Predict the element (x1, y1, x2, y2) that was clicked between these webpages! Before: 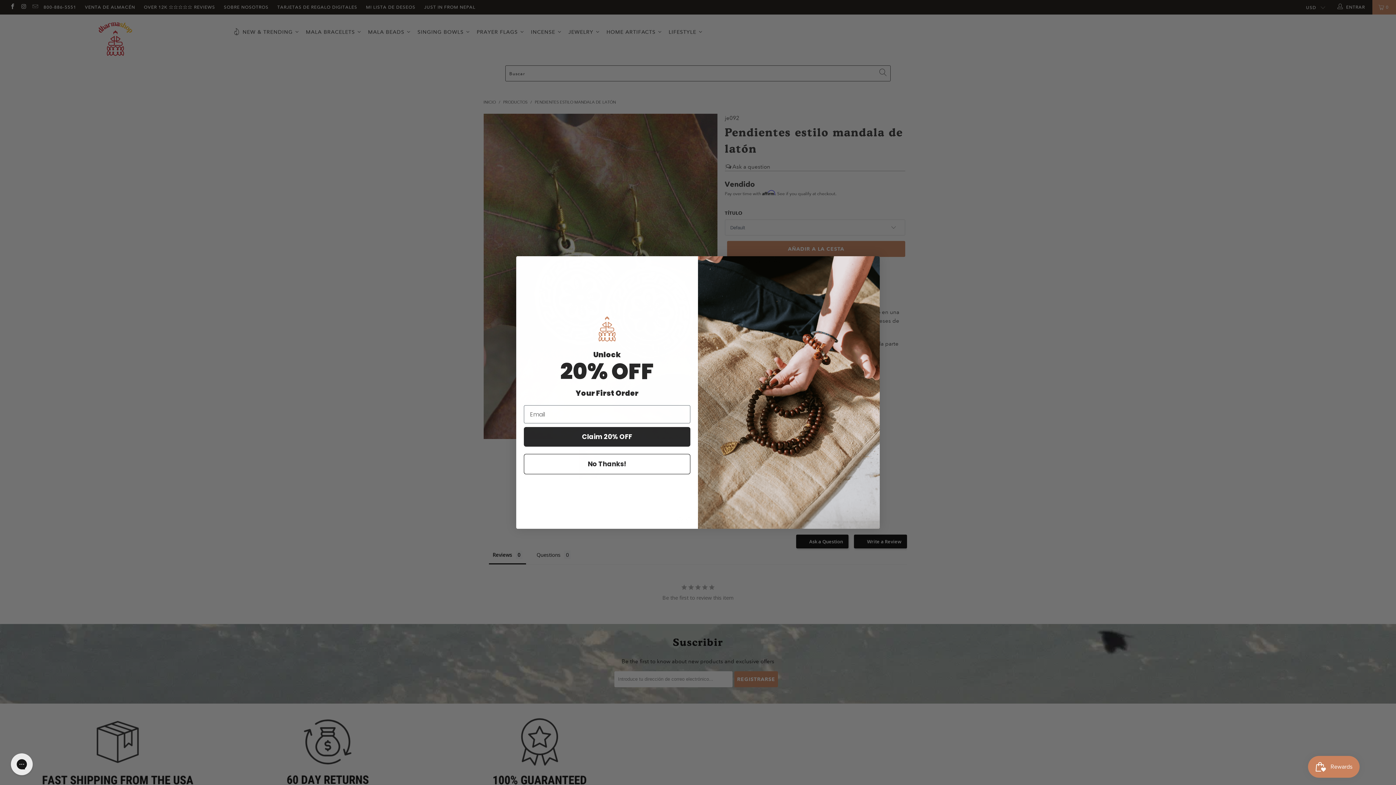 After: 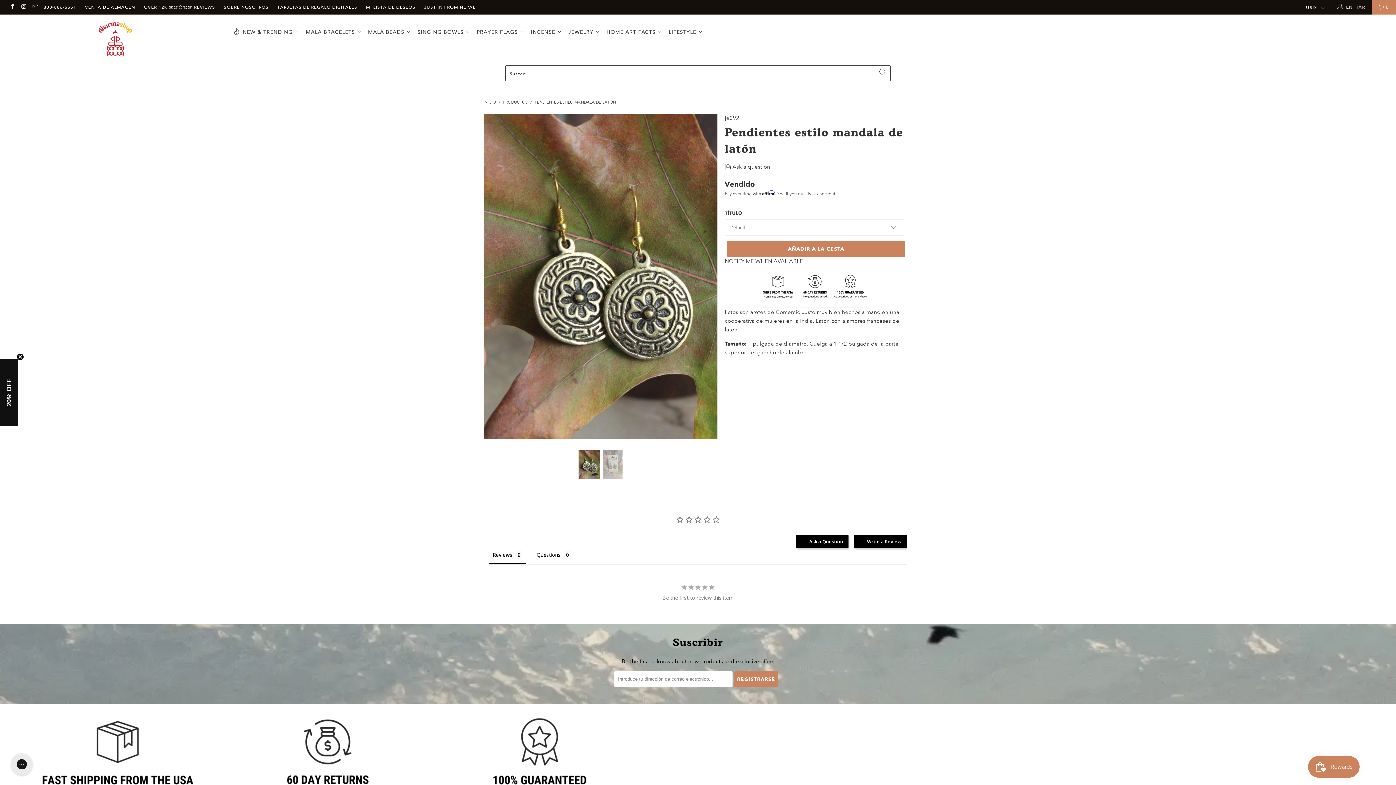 Action: label: No Thanks! bbox: (524, 454, 690, 474)